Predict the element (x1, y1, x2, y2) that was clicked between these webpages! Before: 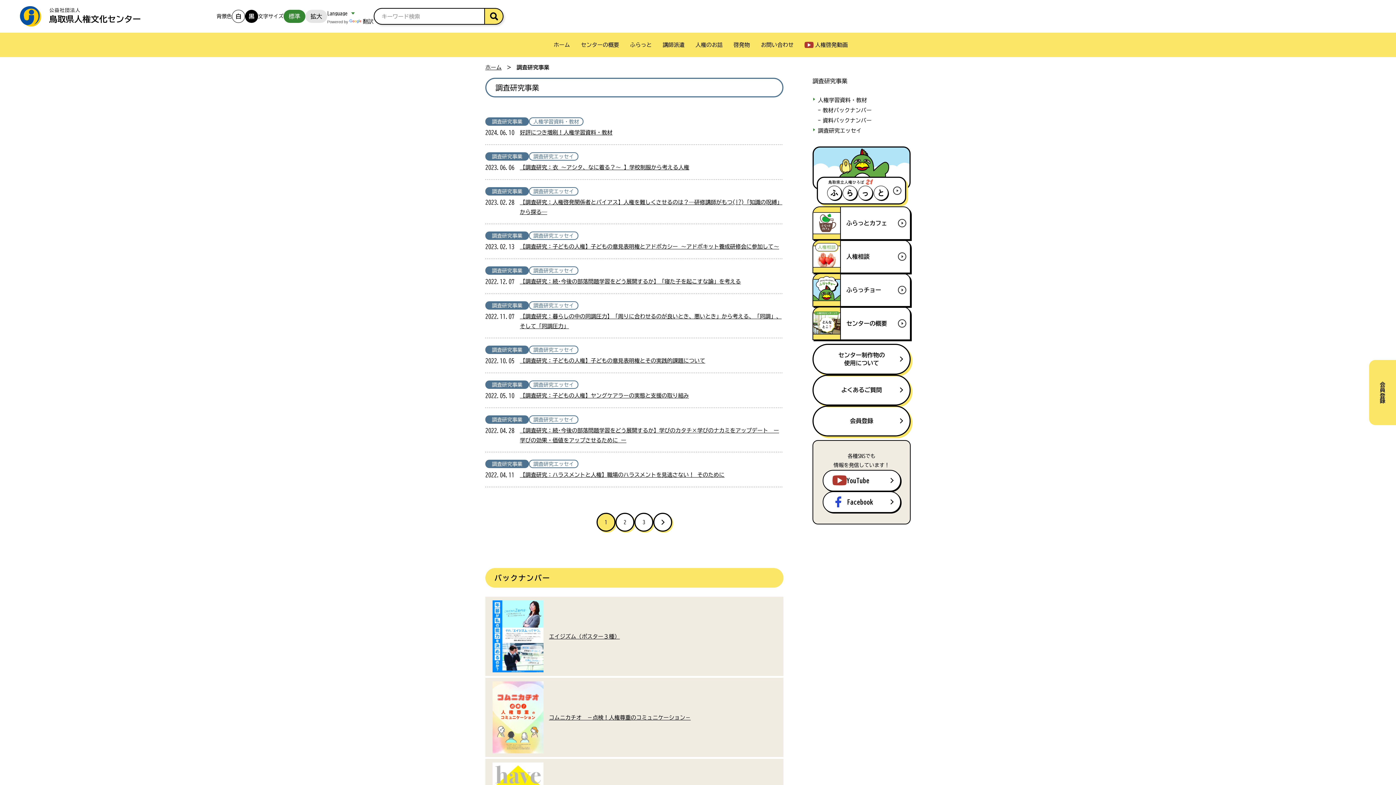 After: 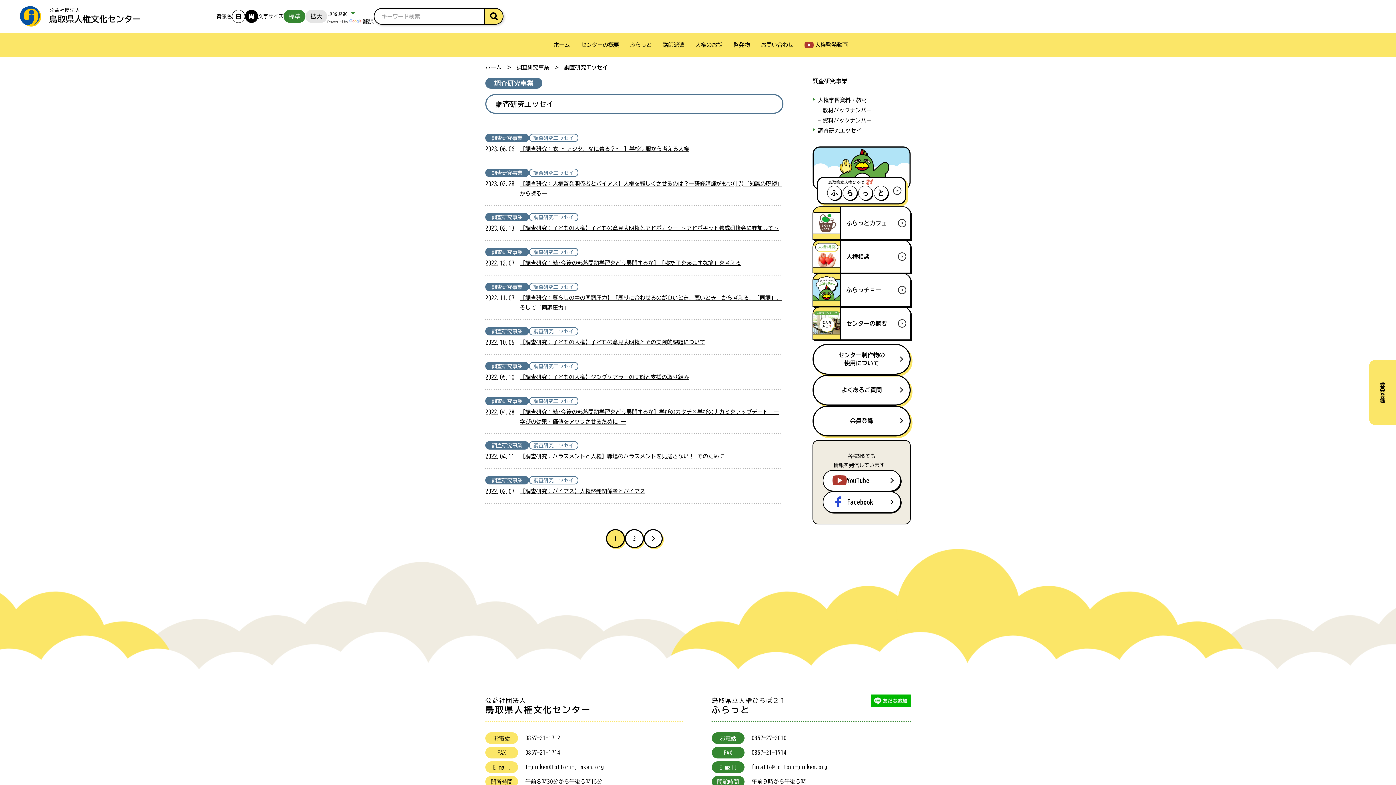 Action: label: 調査研究エッセイ bbox: (529, 345, 578, 354)